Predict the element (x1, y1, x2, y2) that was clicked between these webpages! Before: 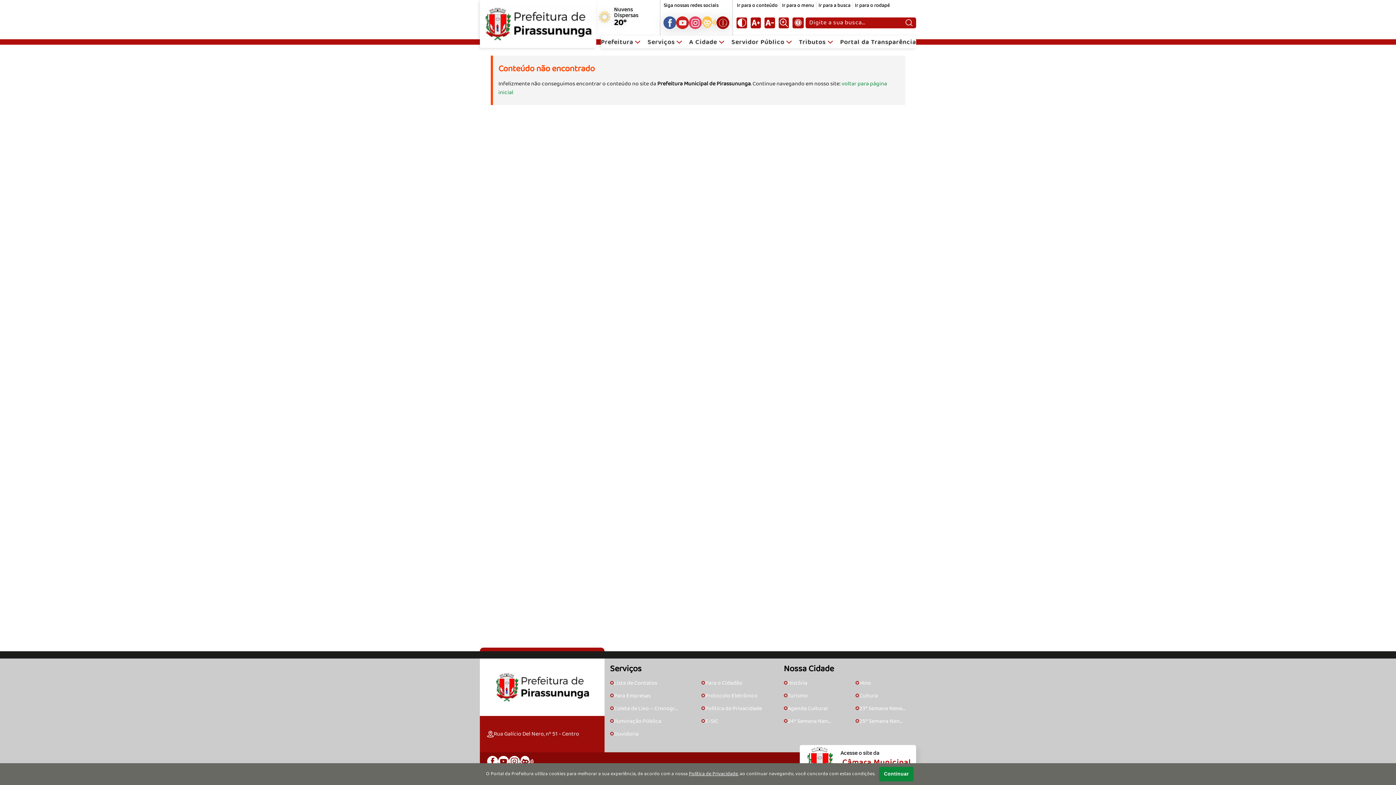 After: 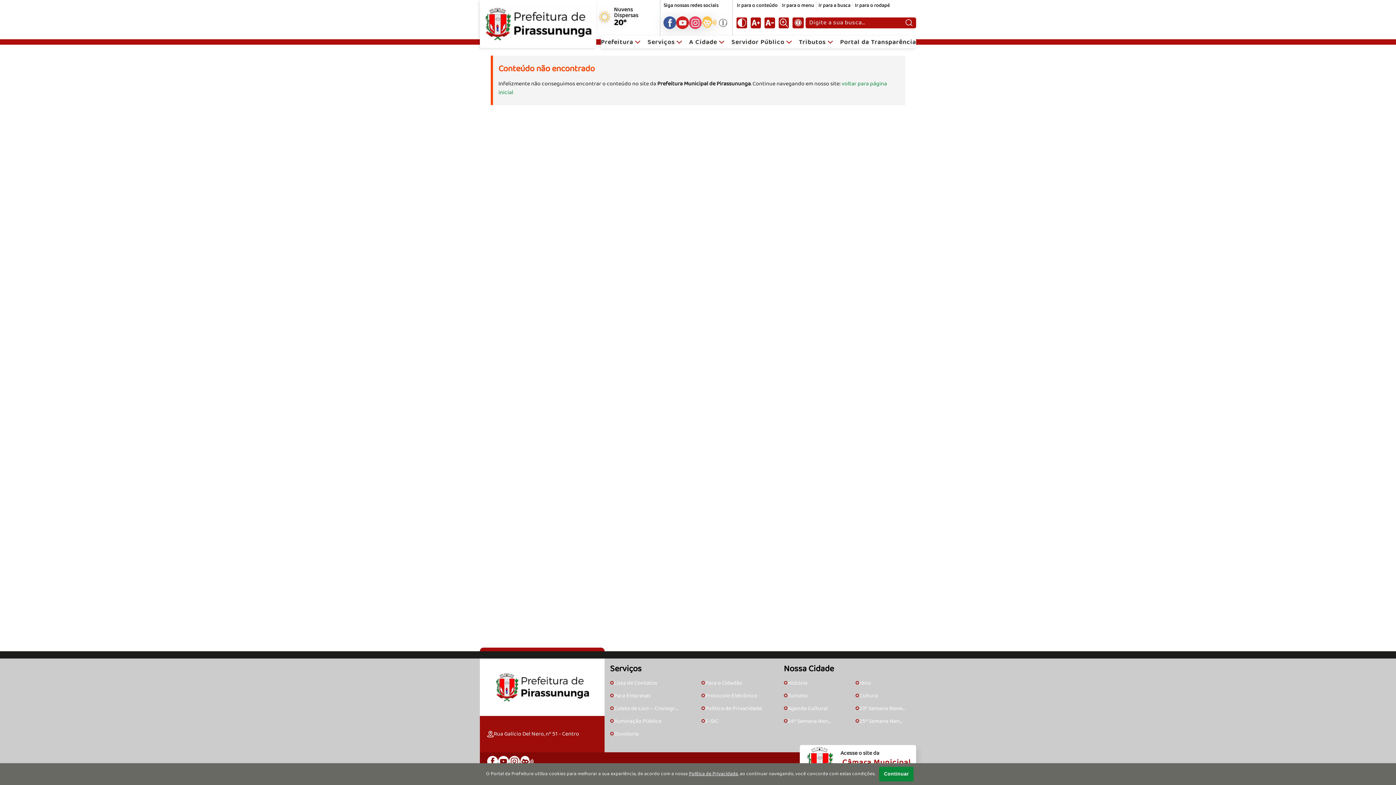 Action: bbox: (716, 16, 729, 29) label: Acesse o e-SIC